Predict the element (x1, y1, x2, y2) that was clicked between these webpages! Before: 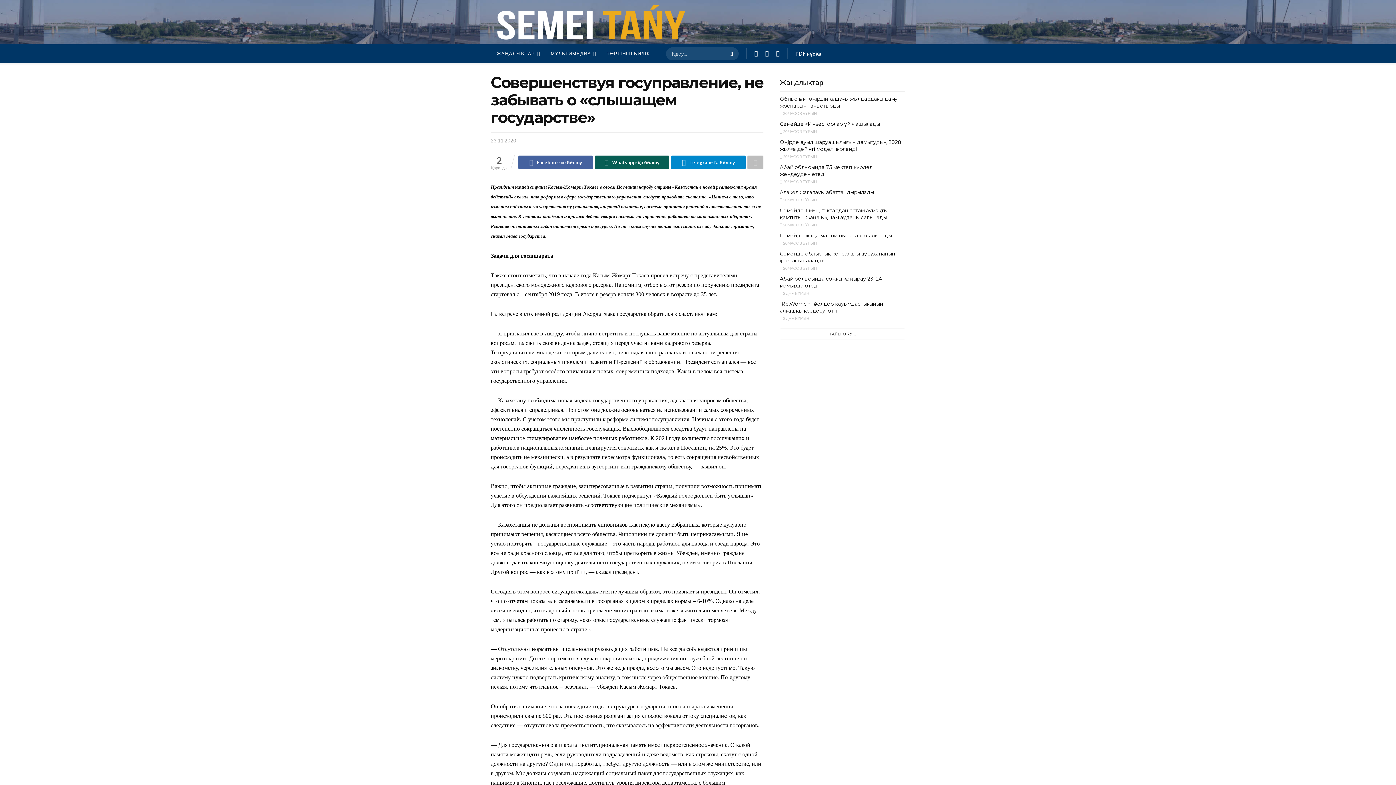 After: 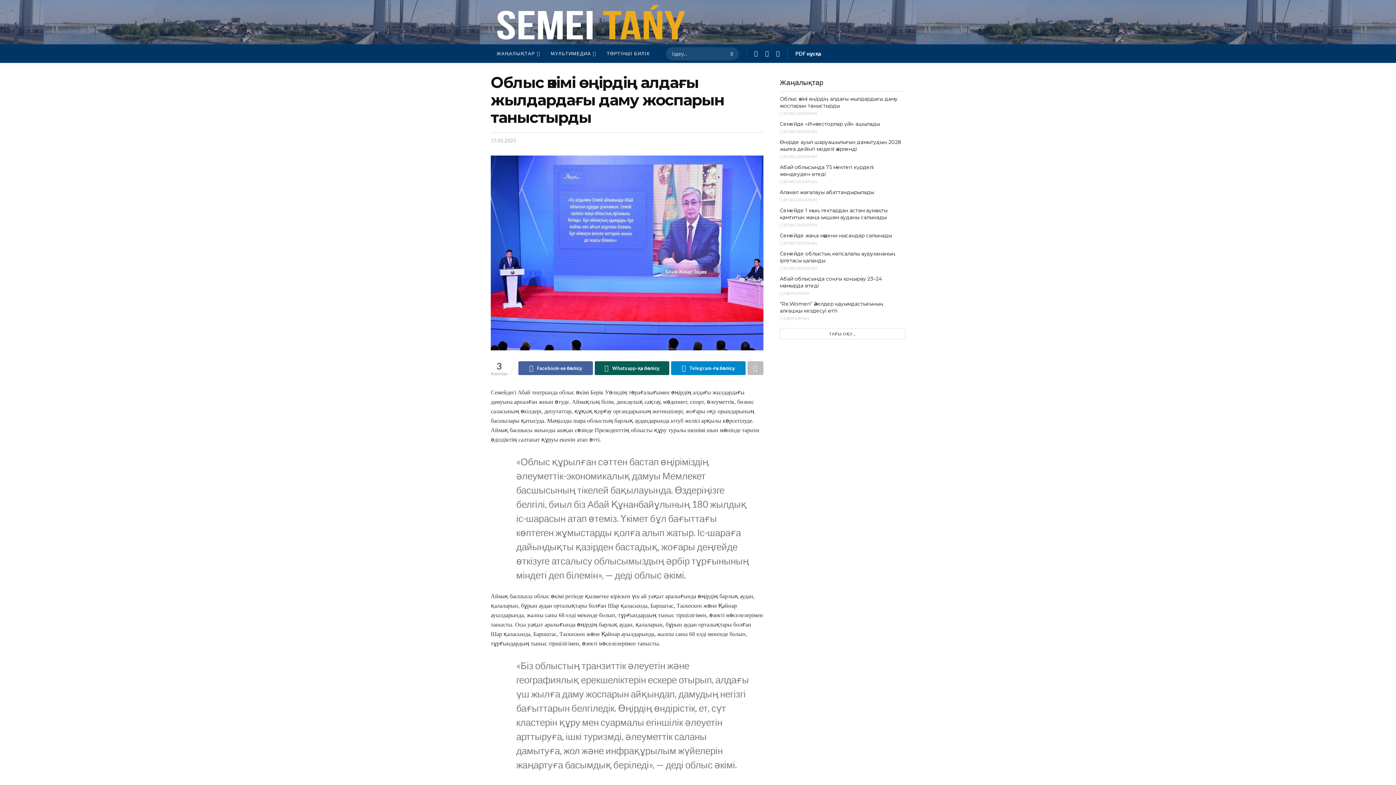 Action: bbox: (780, 110, 817, 115) label:  20 ЧАСОВ БҰРЫН